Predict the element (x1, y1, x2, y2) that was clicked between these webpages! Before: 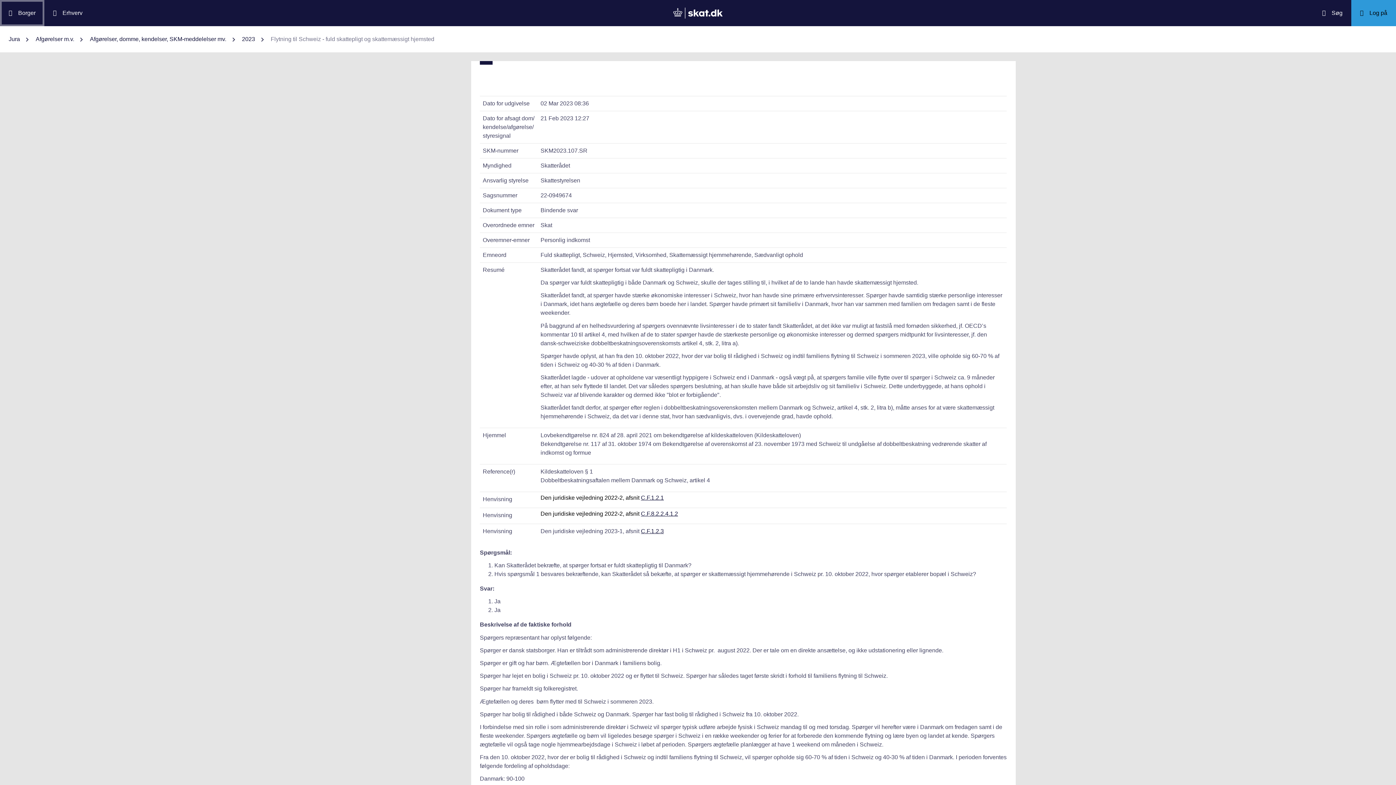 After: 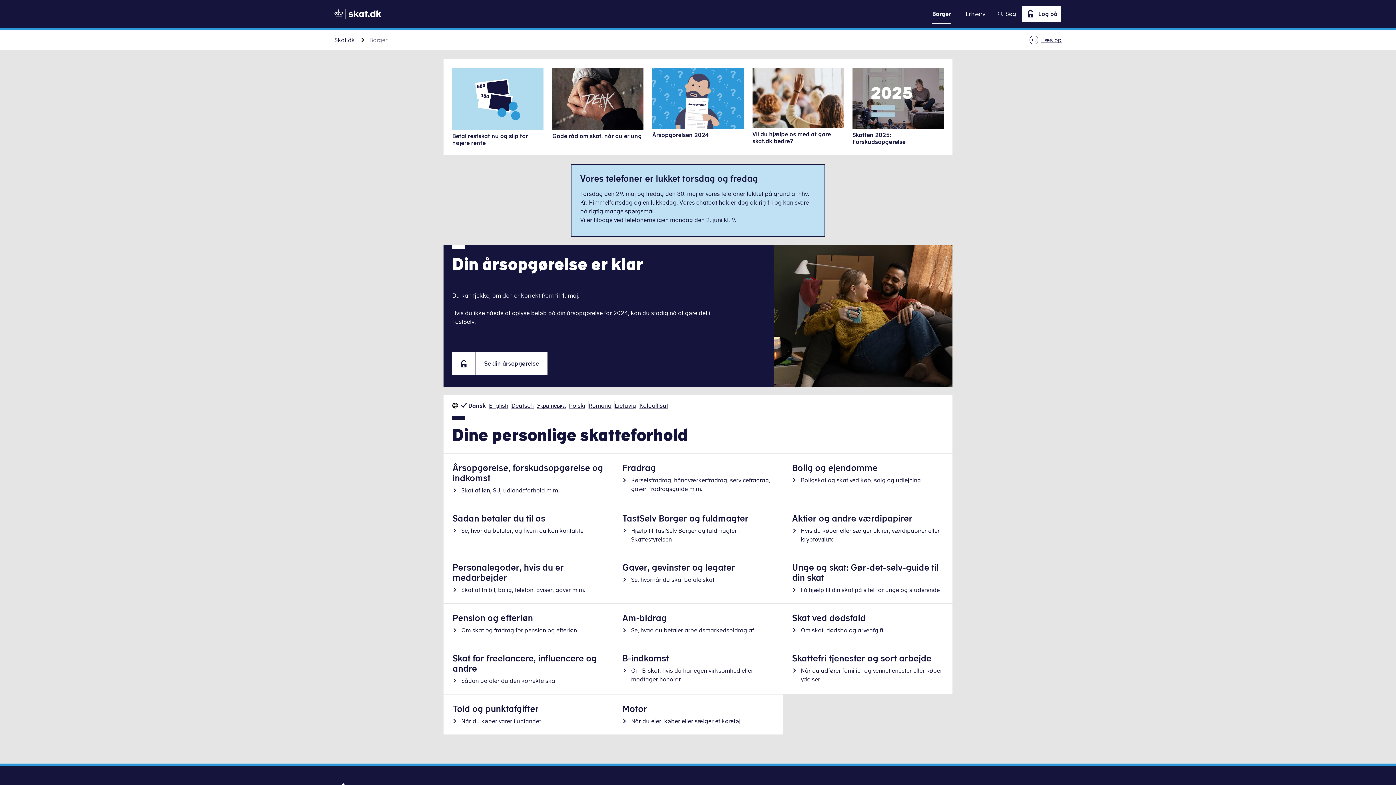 Action: label: Borger bbox: (0, 0, 44, 26)